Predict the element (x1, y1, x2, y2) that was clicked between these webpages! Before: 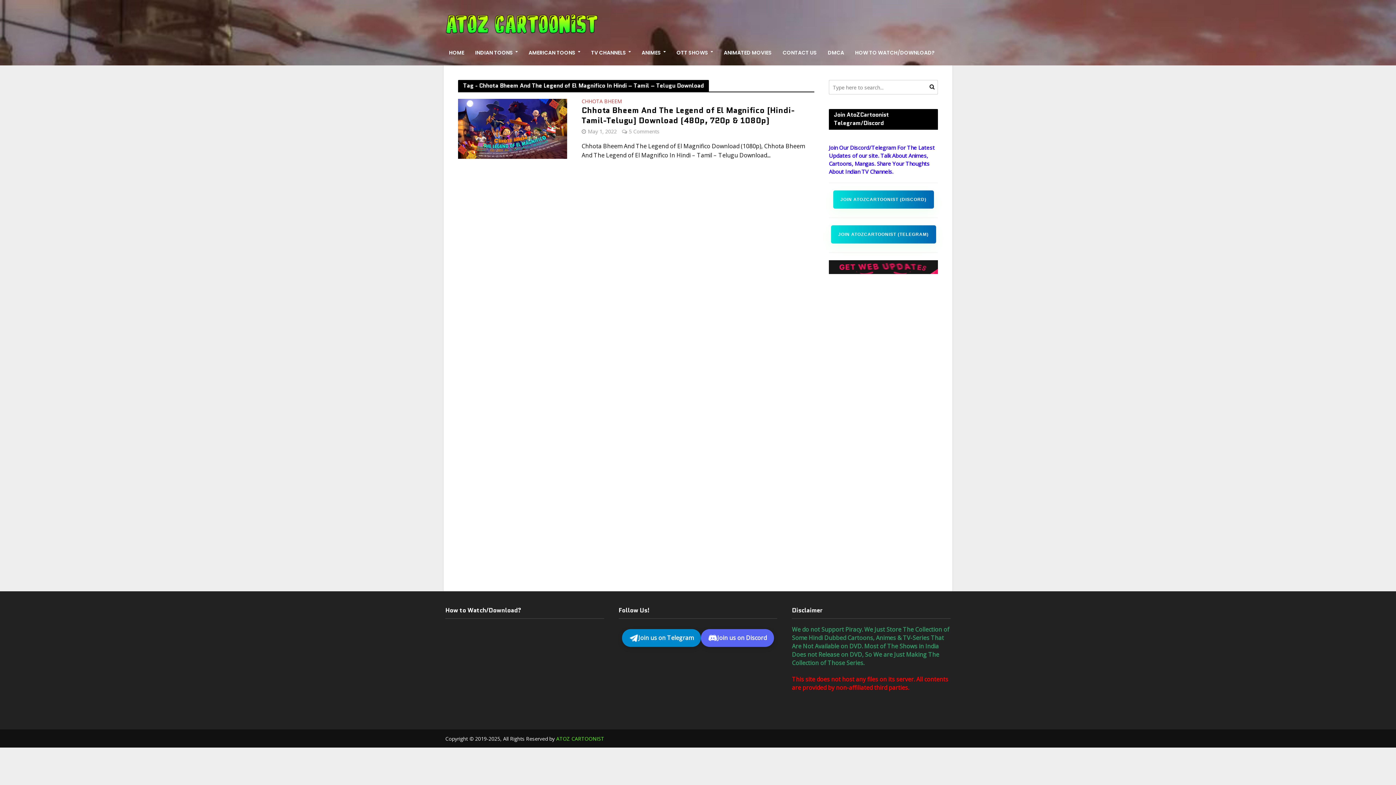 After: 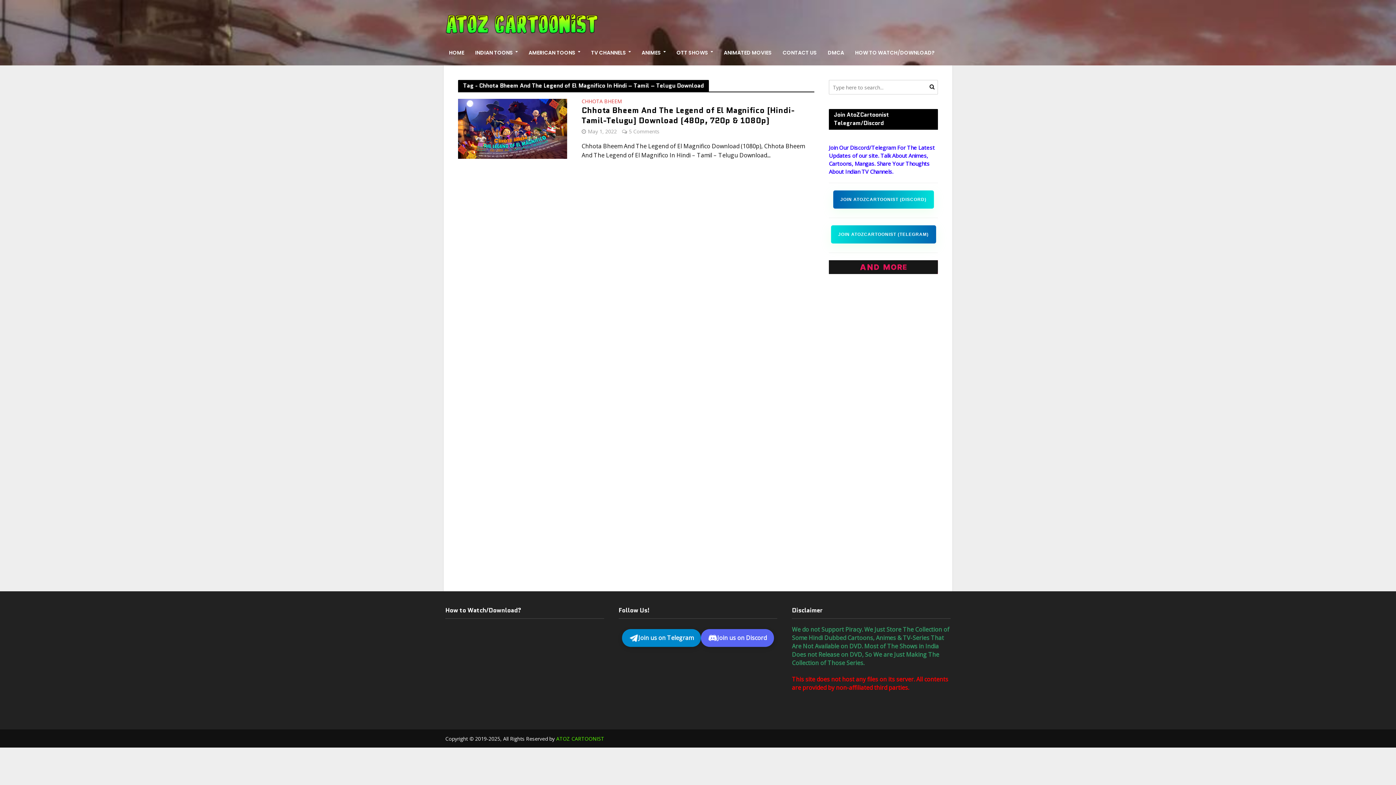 Action: label: JOIN ATOZCARTOONIST (DISCORD) bbox: (833, 195, 934, 202)